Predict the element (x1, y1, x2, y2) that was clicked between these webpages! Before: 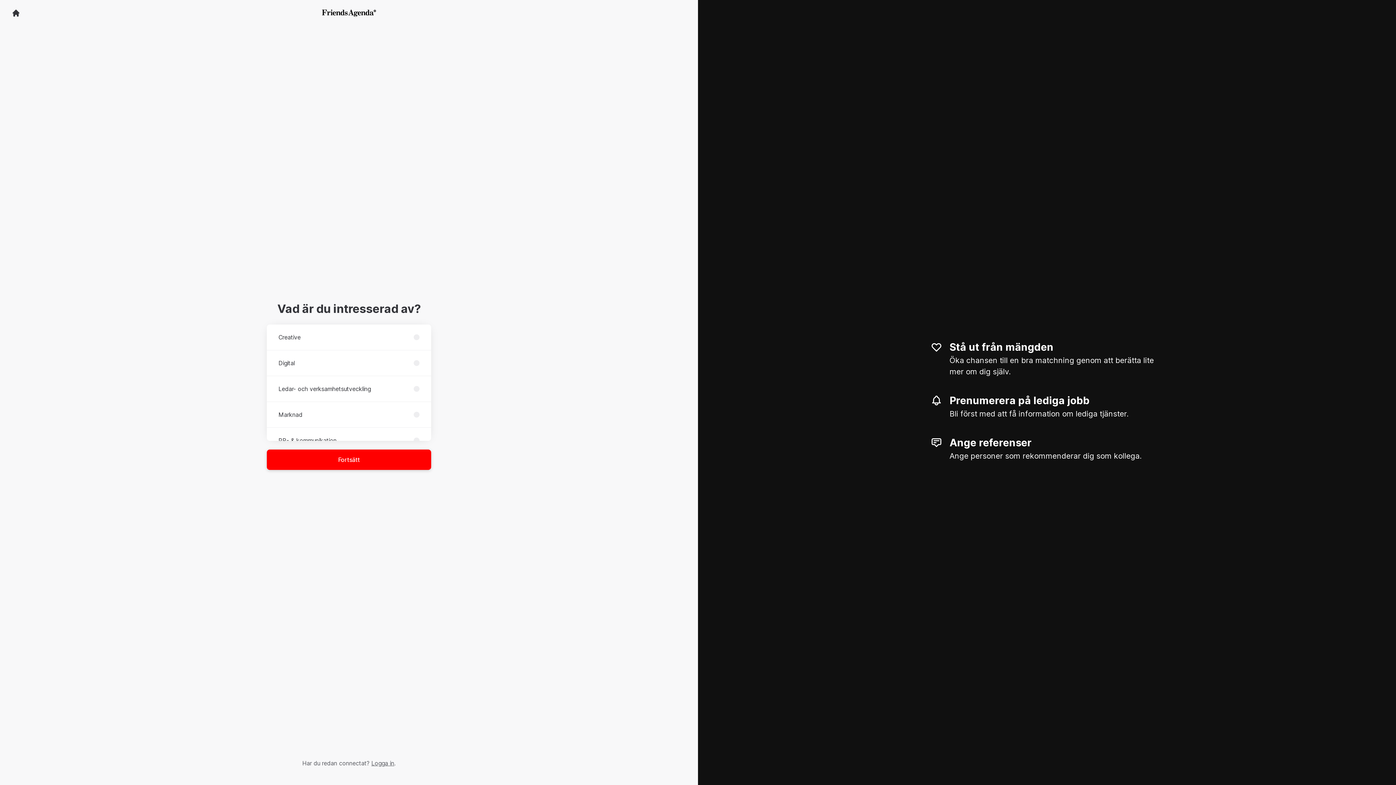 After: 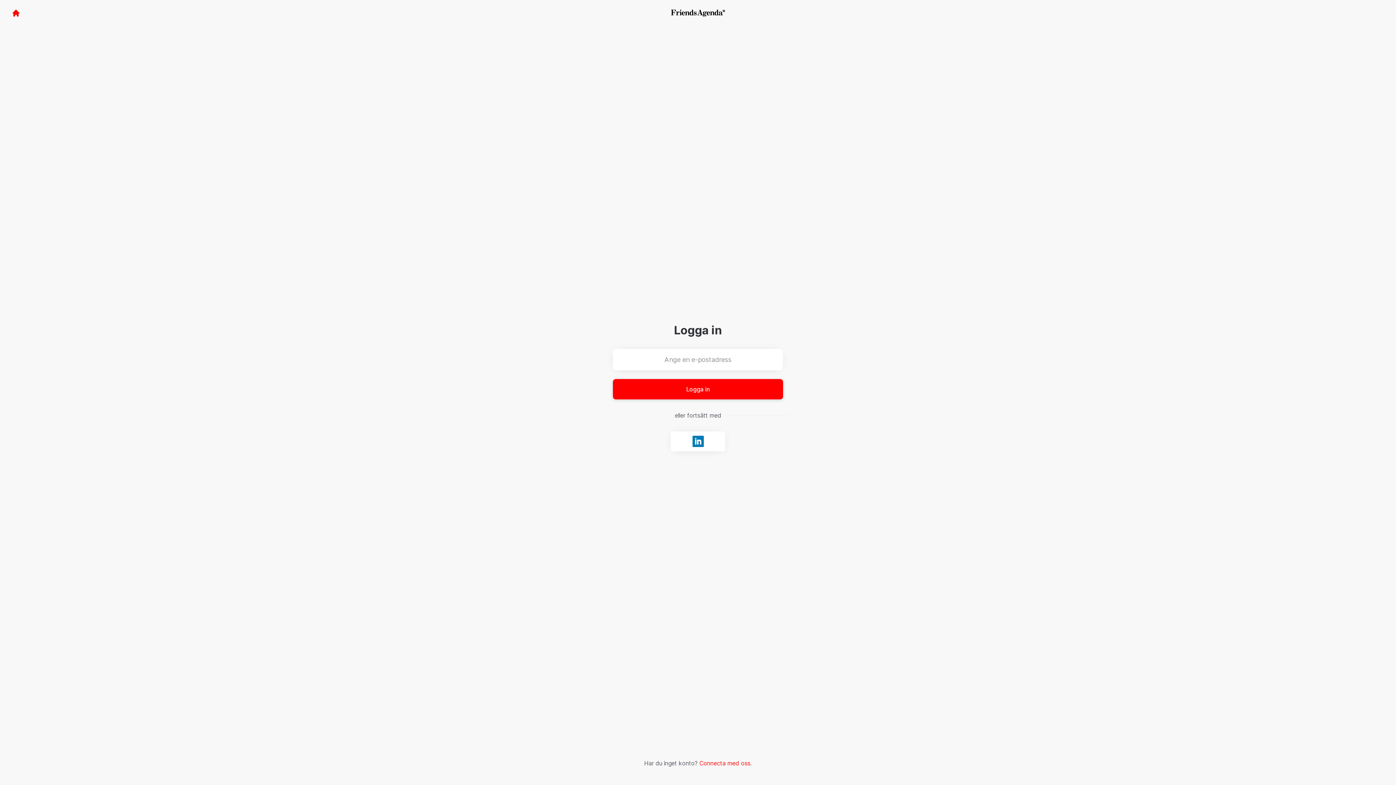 Action: label: Logga in bbox: (371, 760, 394, 767)